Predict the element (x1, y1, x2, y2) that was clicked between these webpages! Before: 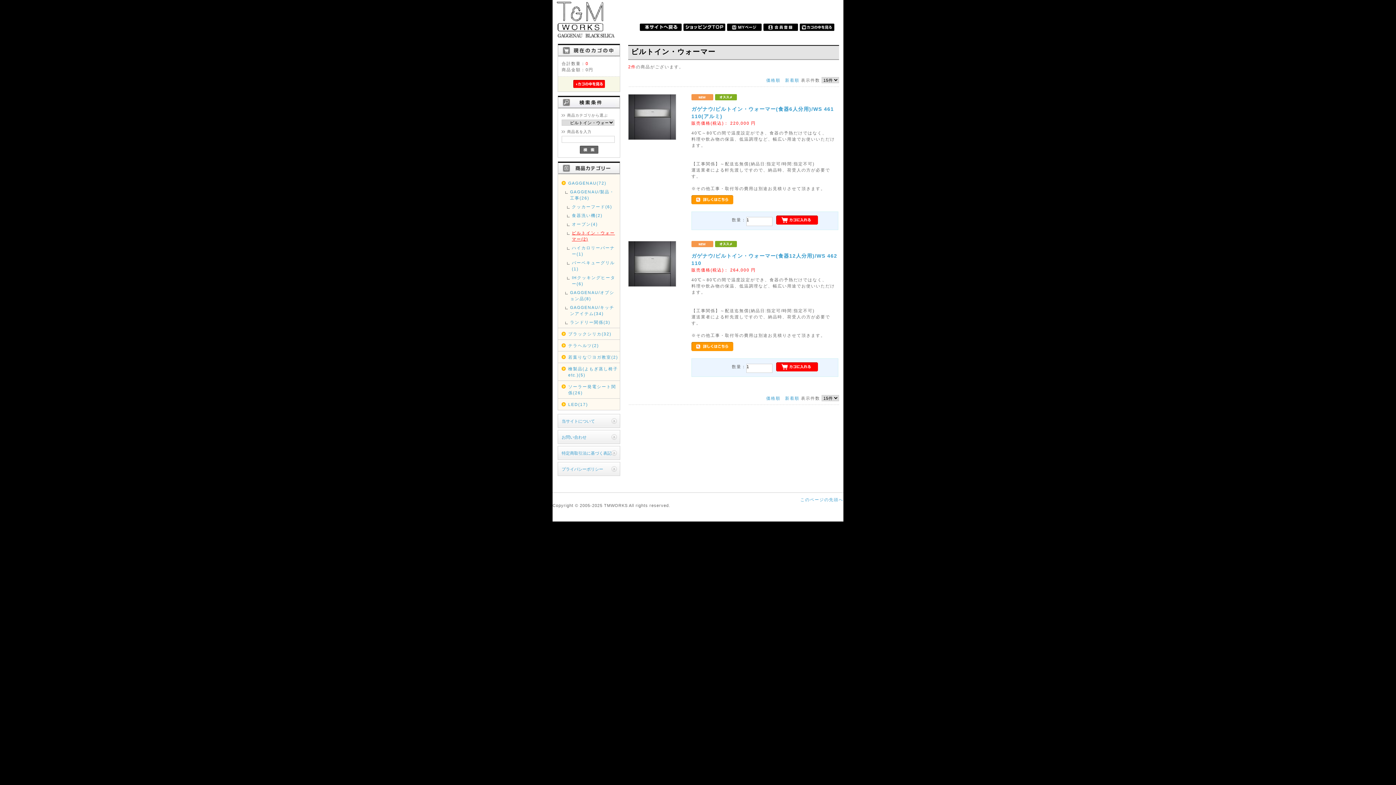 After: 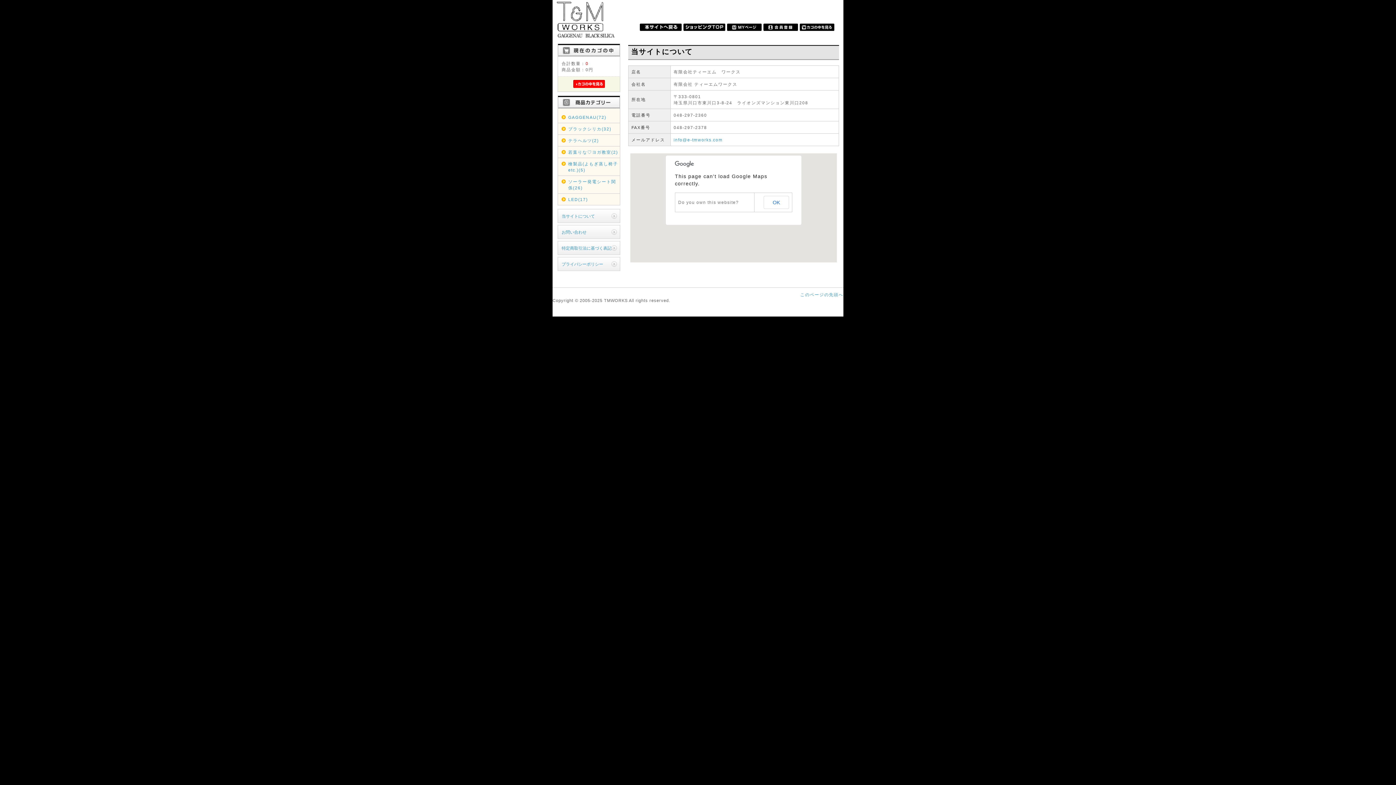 Action: bbox: (557, 414, 620, 428) label: 当サイトについて